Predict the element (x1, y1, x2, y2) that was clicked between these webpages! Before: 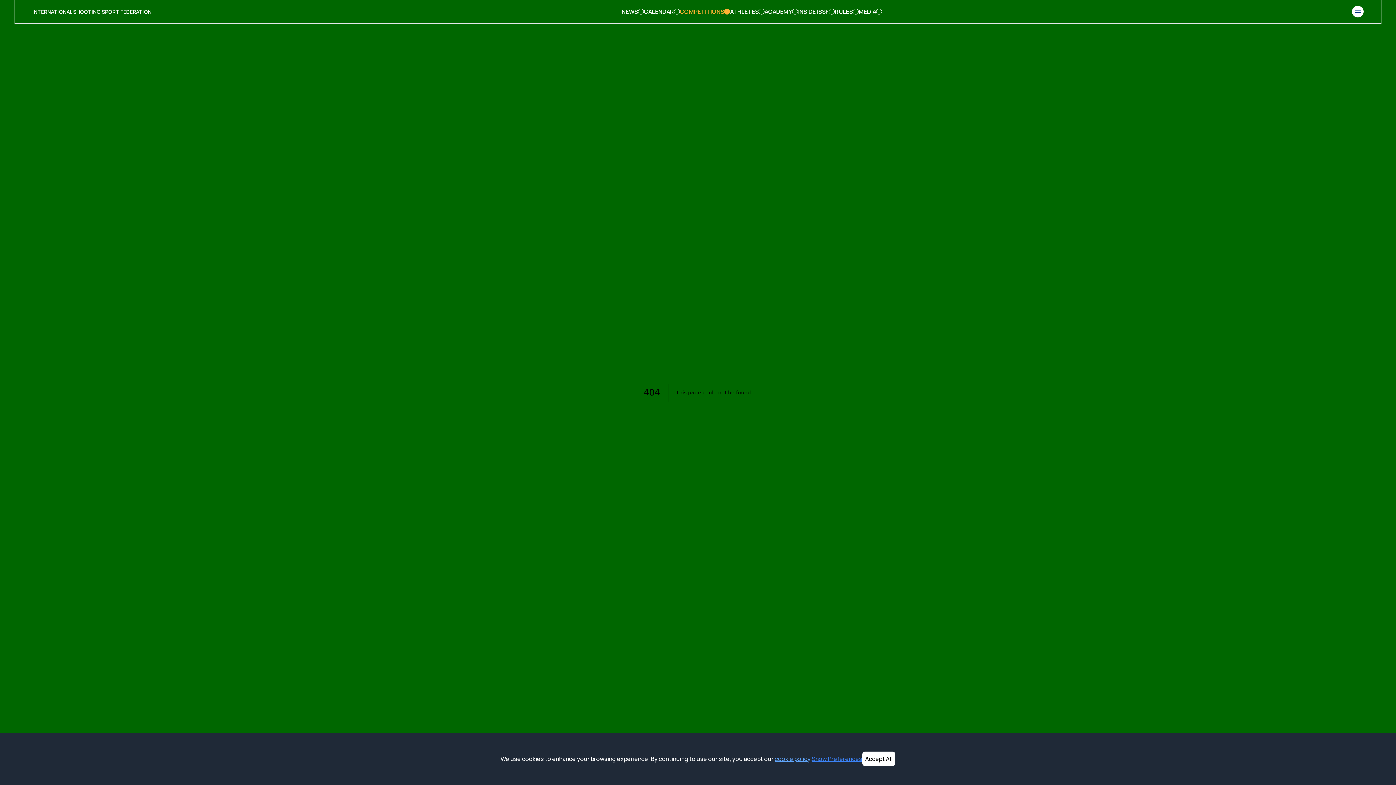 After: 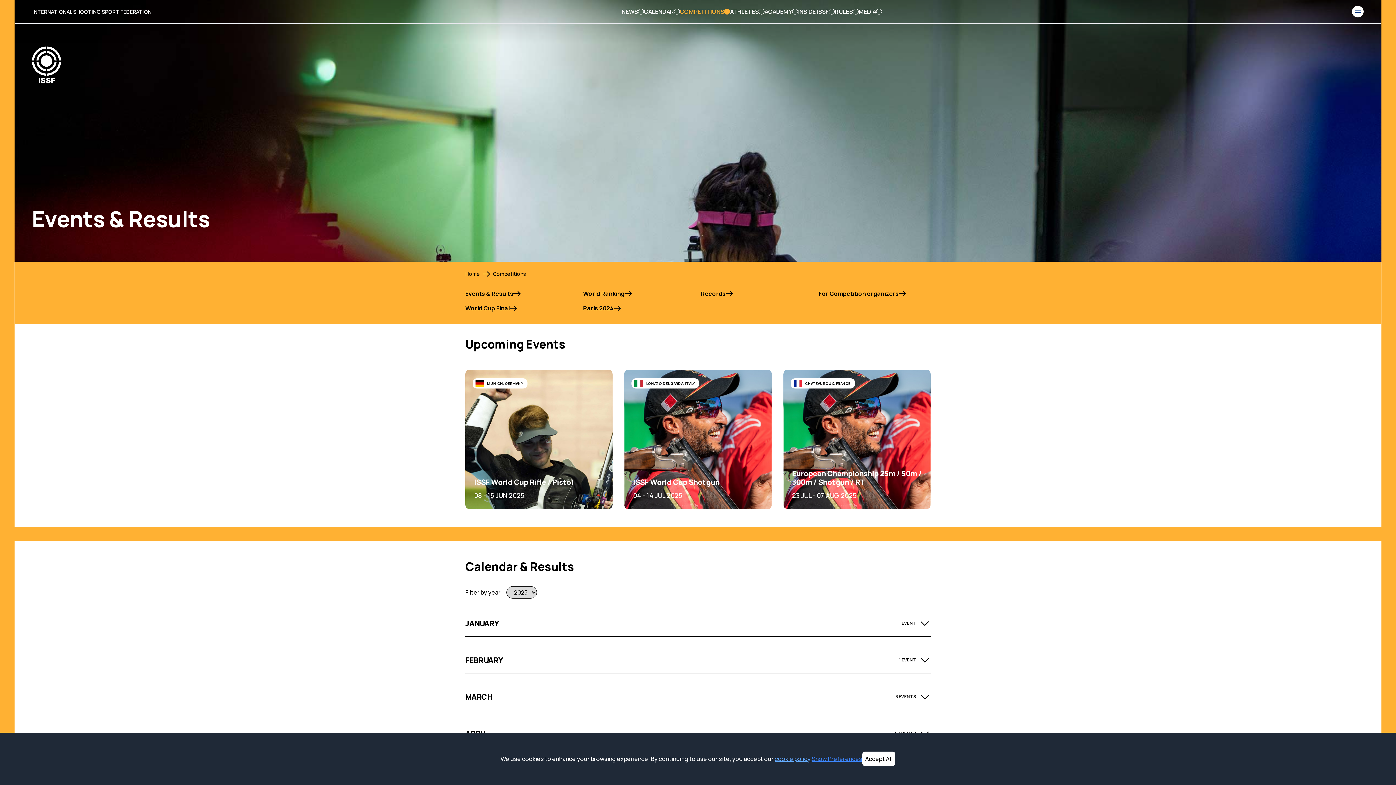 Action: bbox: (680, 7, 730, 16) label: COMPETITIONS